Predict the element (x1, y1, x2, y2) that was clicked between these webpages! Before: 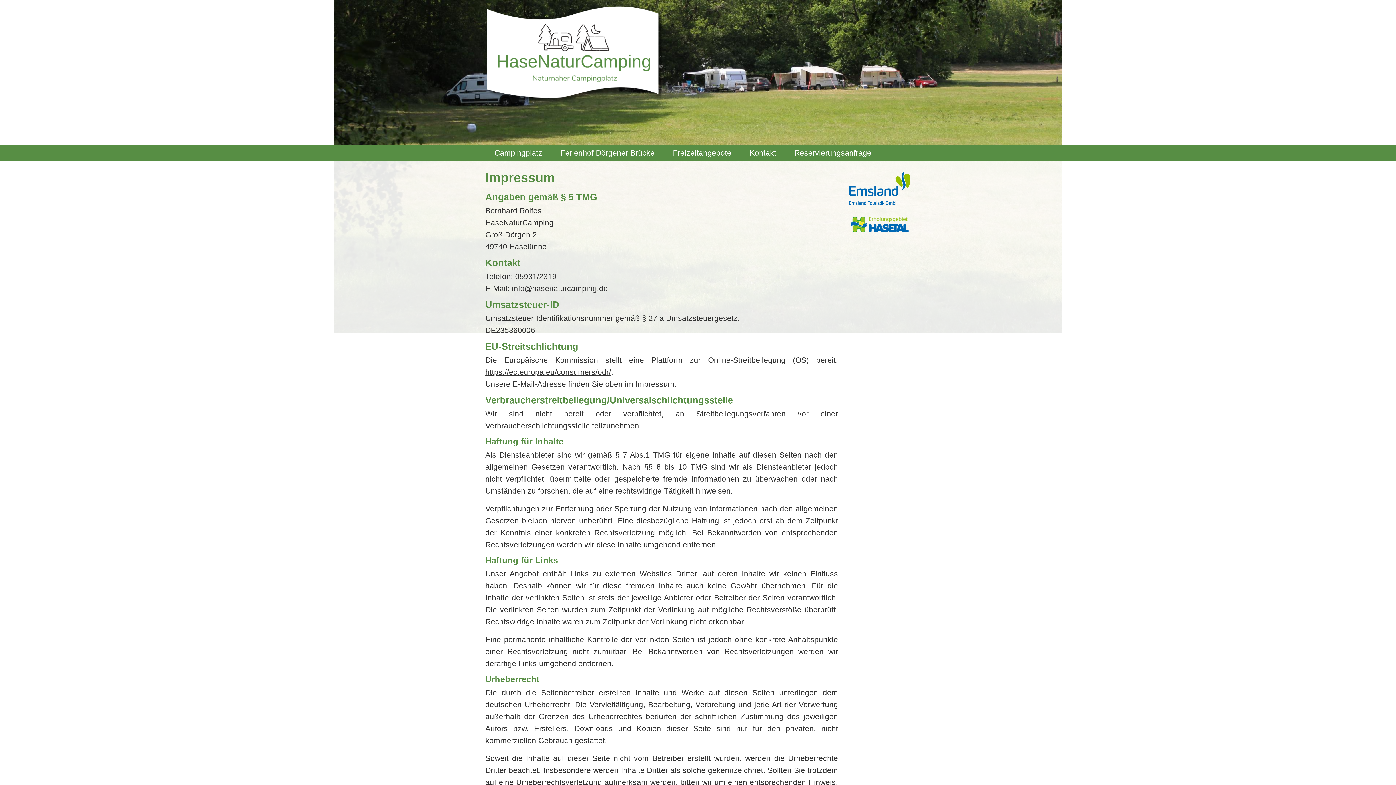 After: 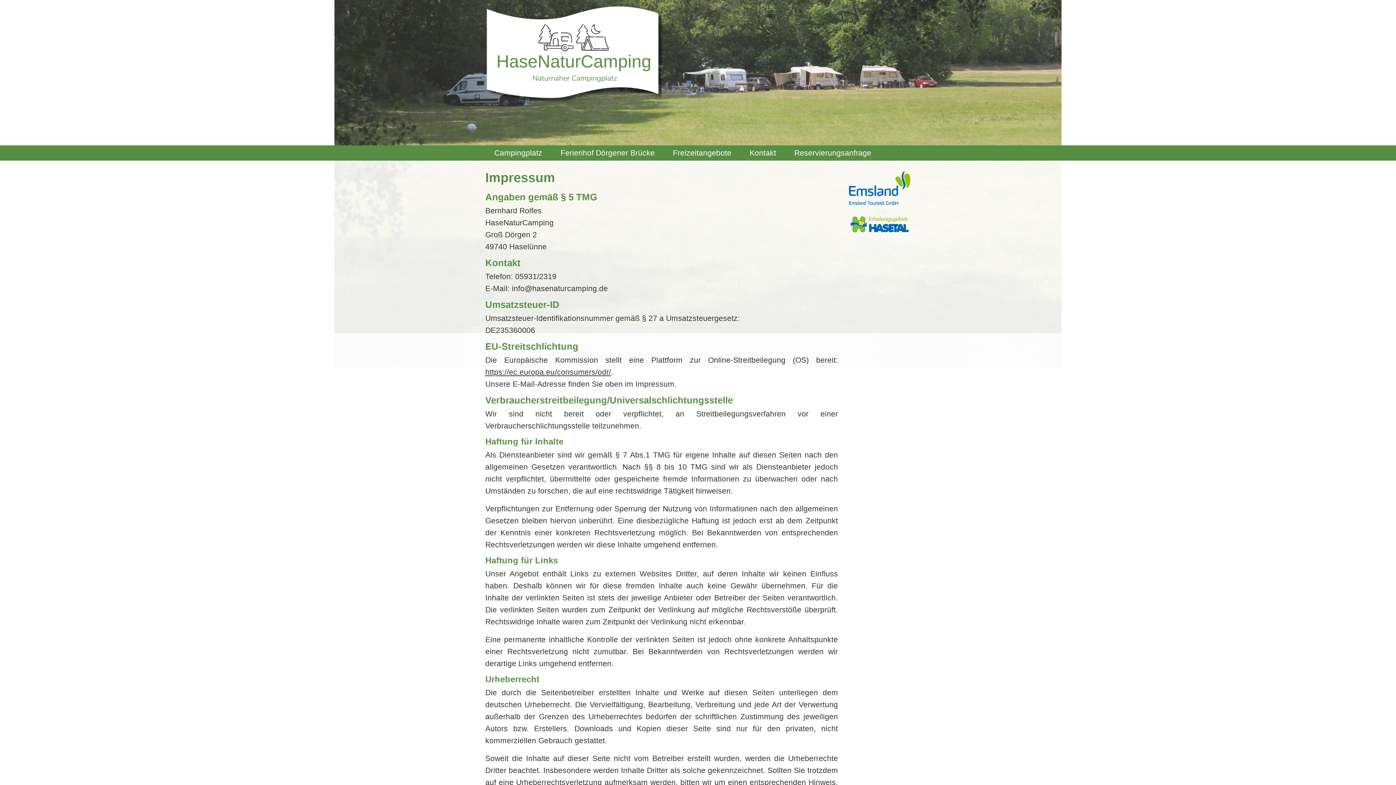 Action: bbox: (849, 183, 910, 192)